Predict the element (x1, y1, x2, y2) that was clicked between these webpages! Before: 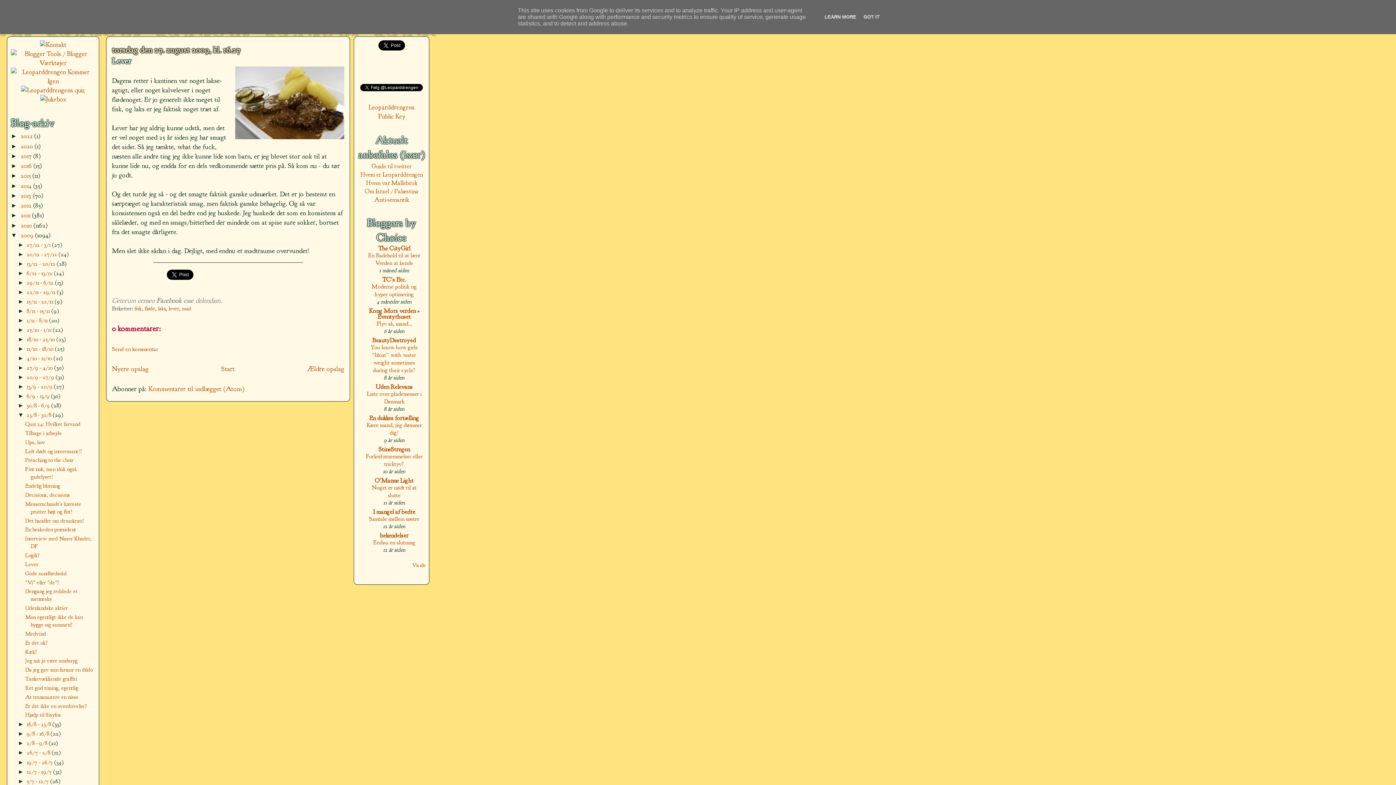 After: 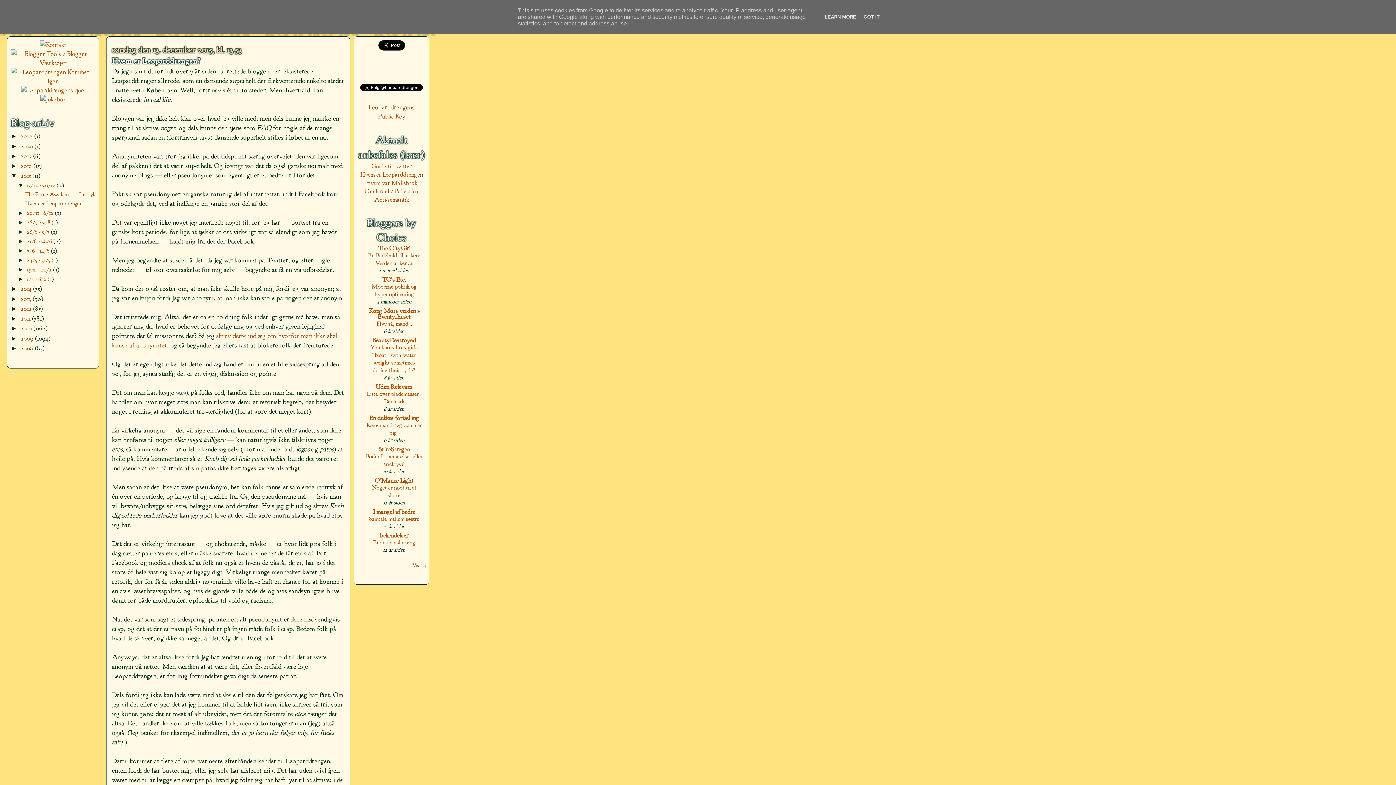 Action: label: Hvem er Leoparddrengen bbox: (360, 170, 422, 178)